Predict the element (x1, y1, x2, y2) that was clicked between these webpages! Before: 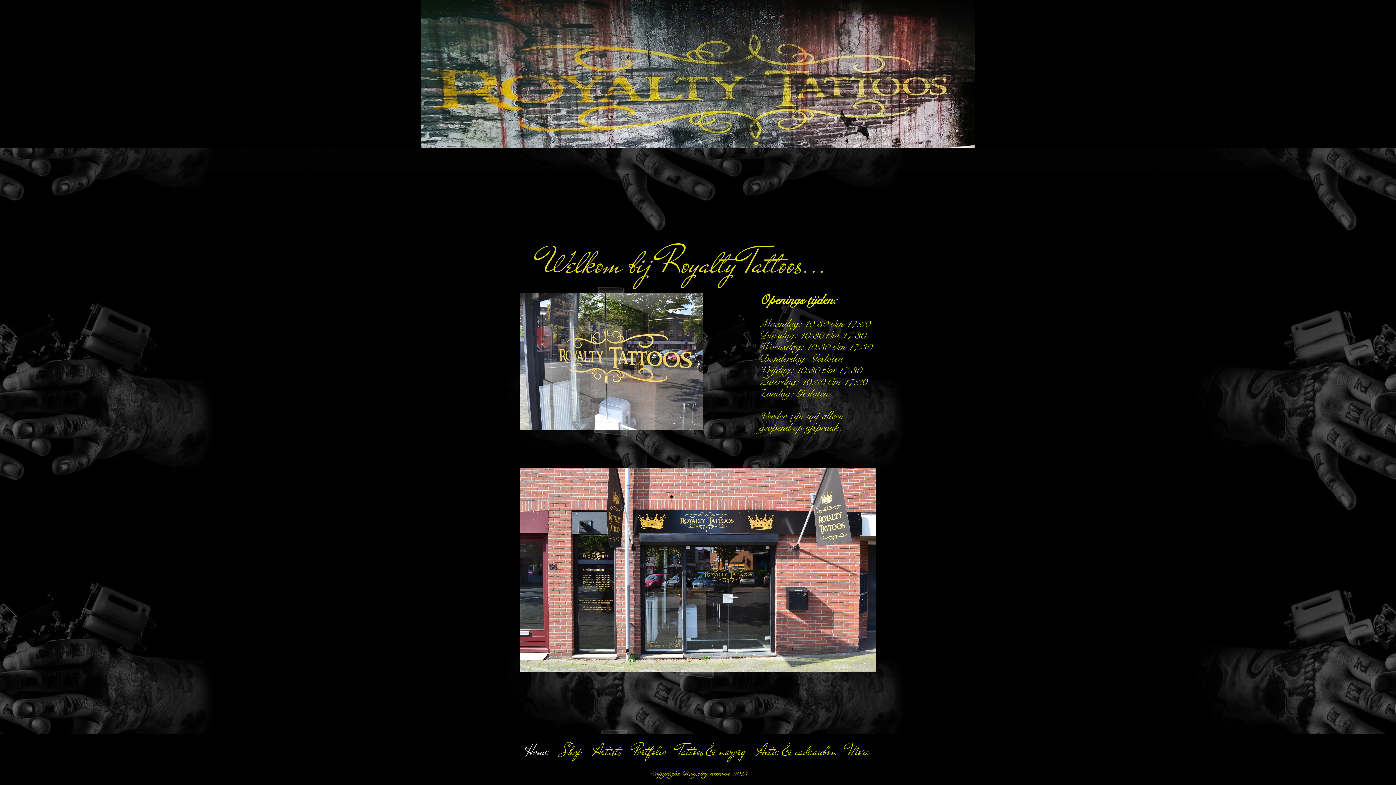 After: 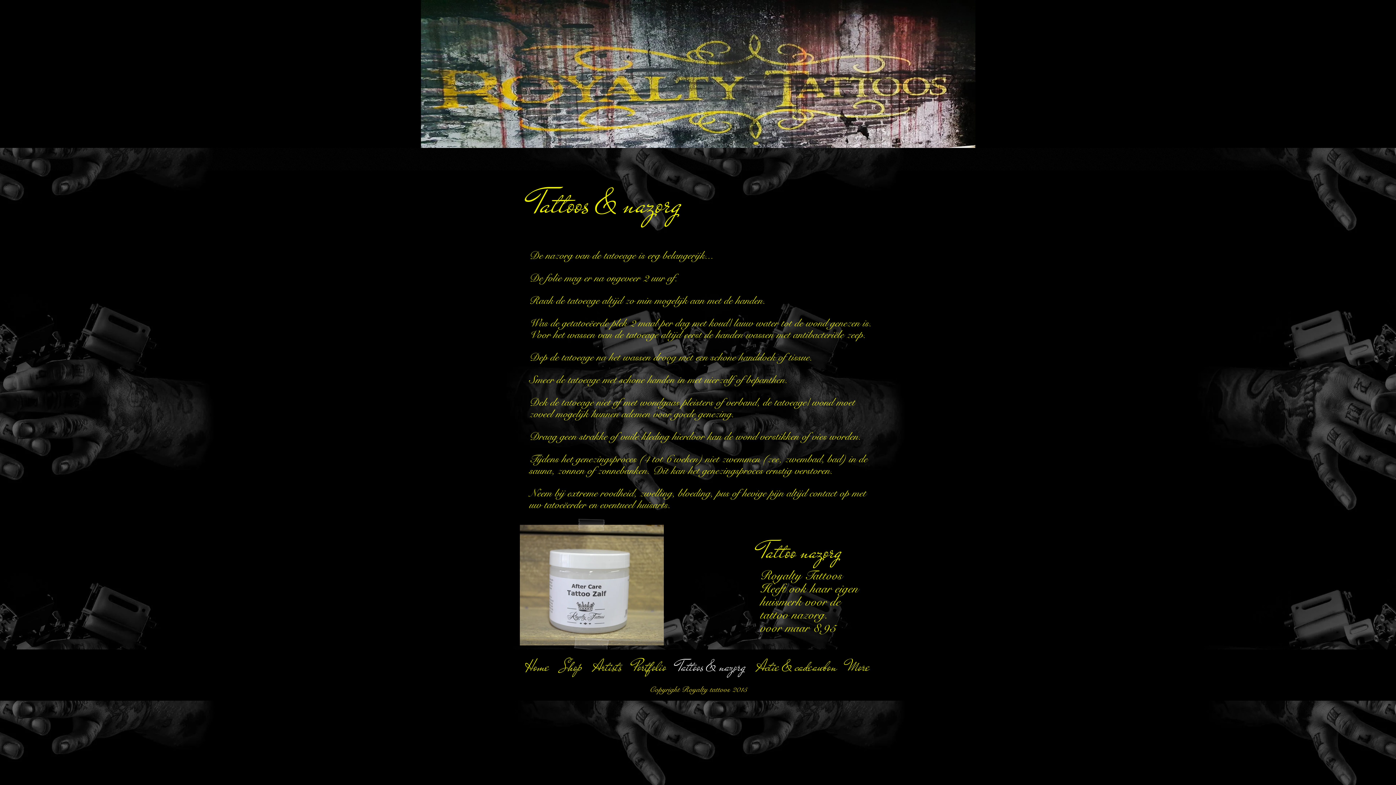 Action: bbox: (672, 734, 751, 769) label: Tattoos & nazorg